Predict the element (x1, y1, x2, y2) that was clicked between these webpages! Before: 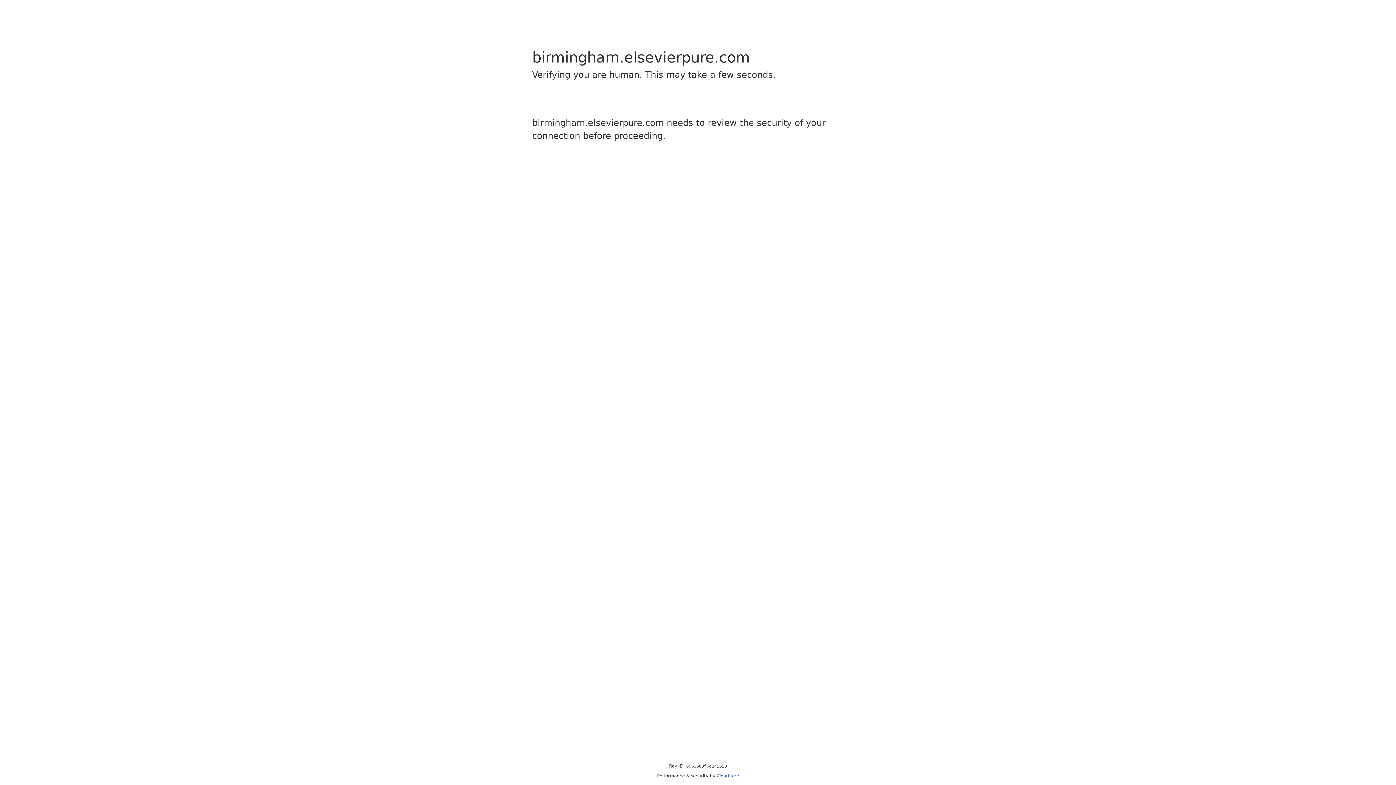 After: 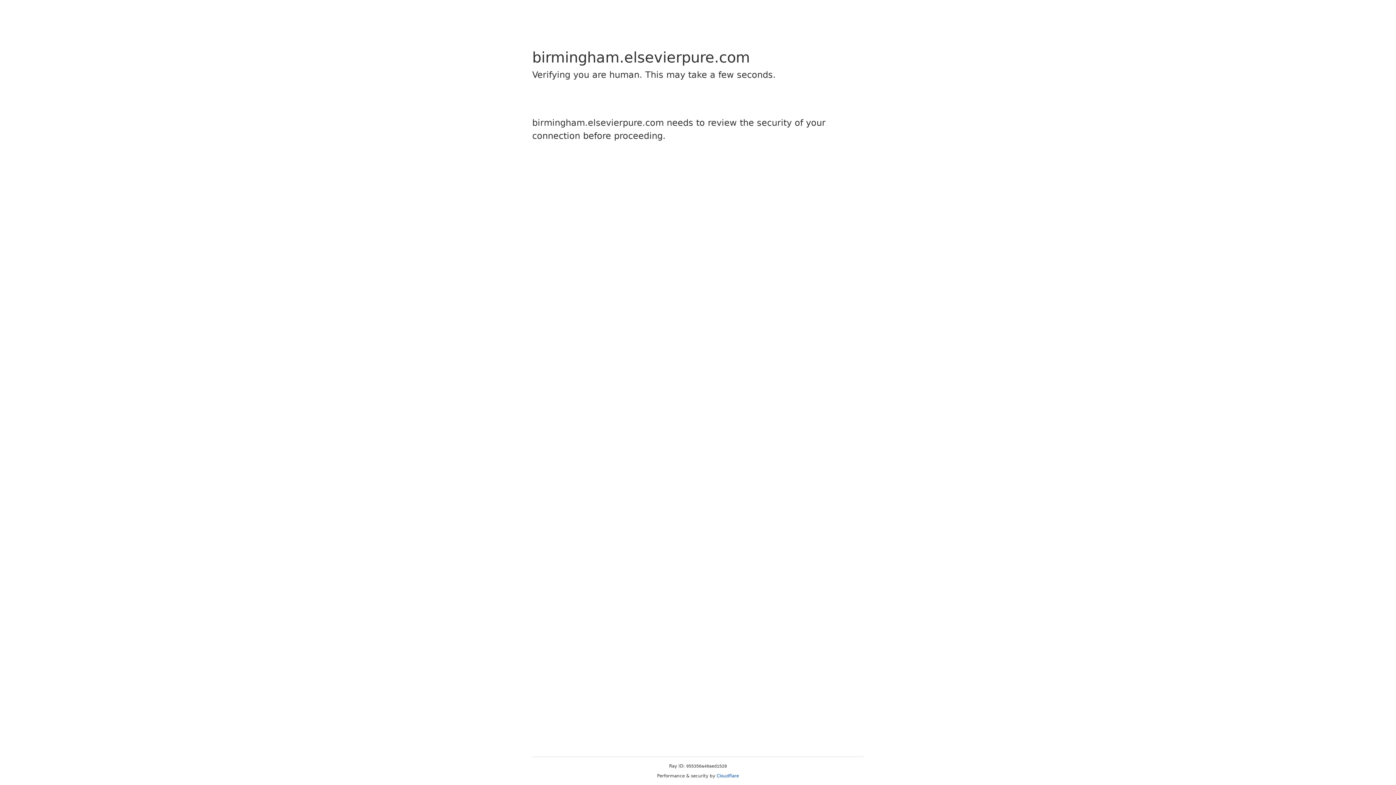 Action: label: Cloudflare bbox: (716, 773, 739, 778)